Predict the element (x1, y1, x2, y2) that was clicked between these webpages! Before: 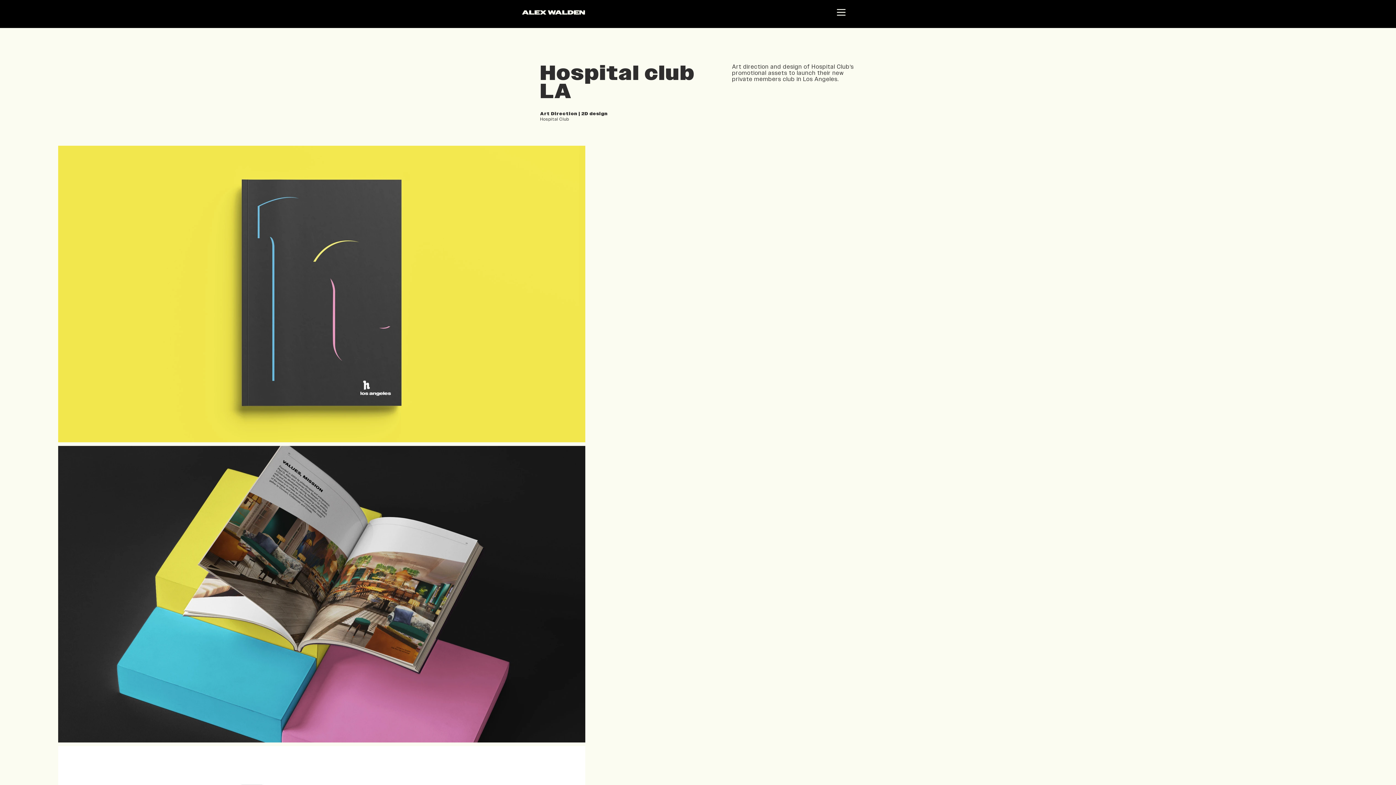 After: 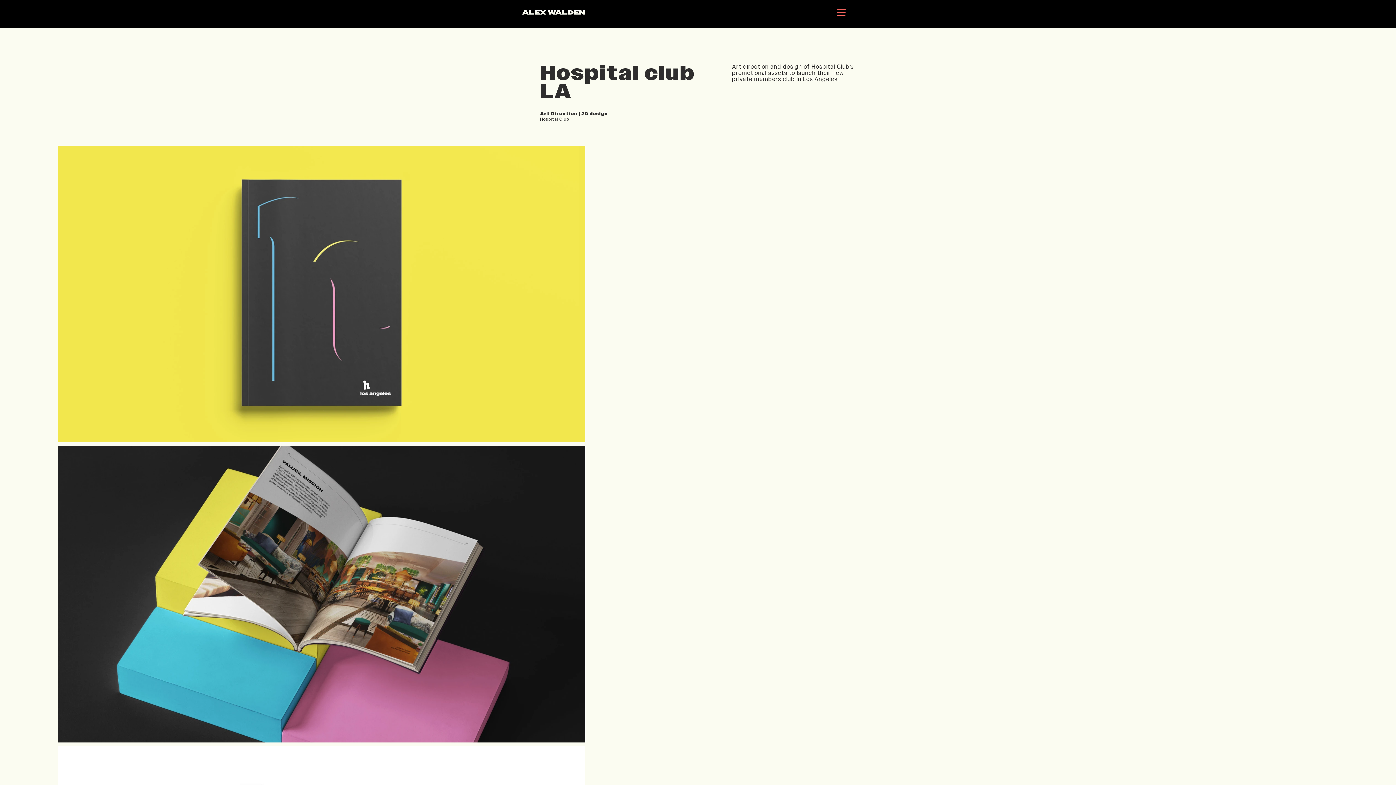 Action: label: Menu bbox: (832, 3, 850, 21)